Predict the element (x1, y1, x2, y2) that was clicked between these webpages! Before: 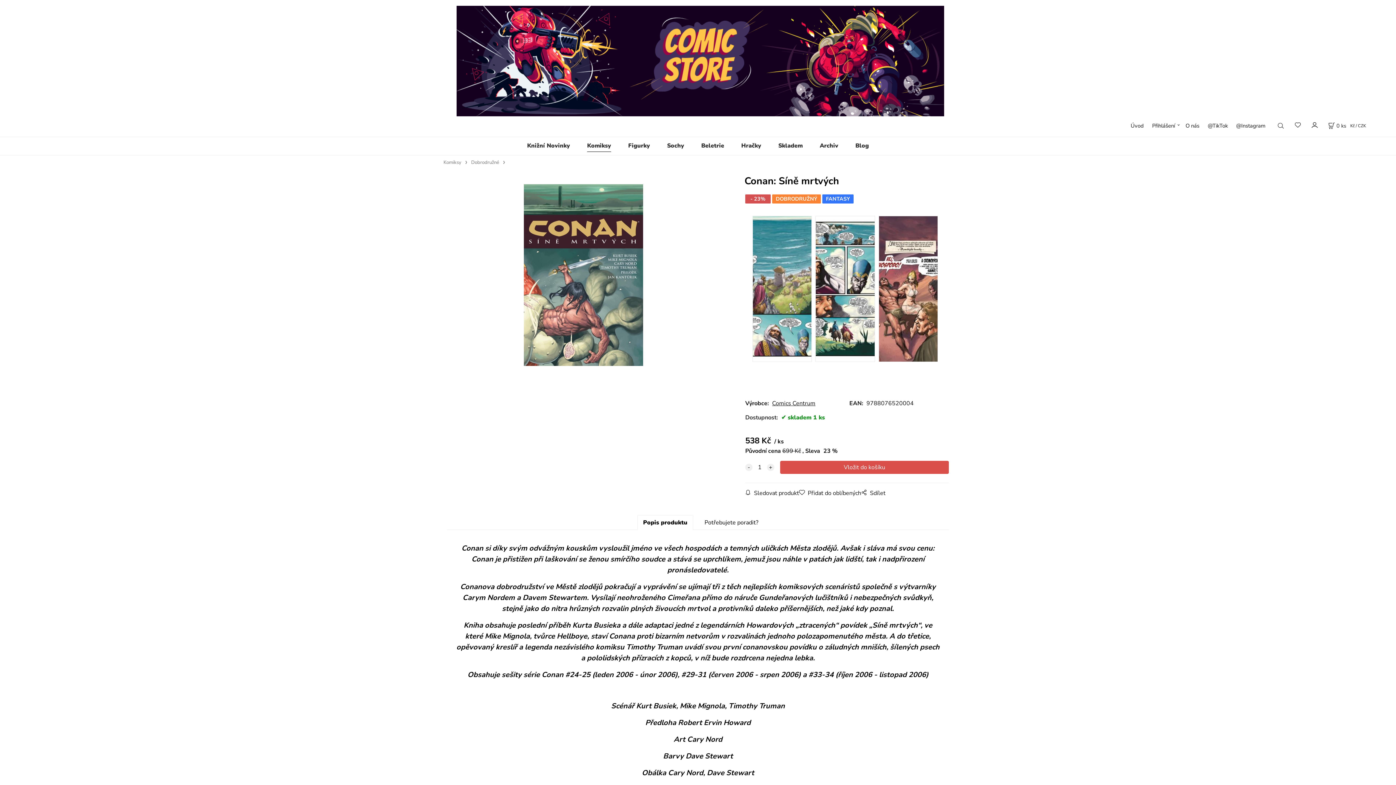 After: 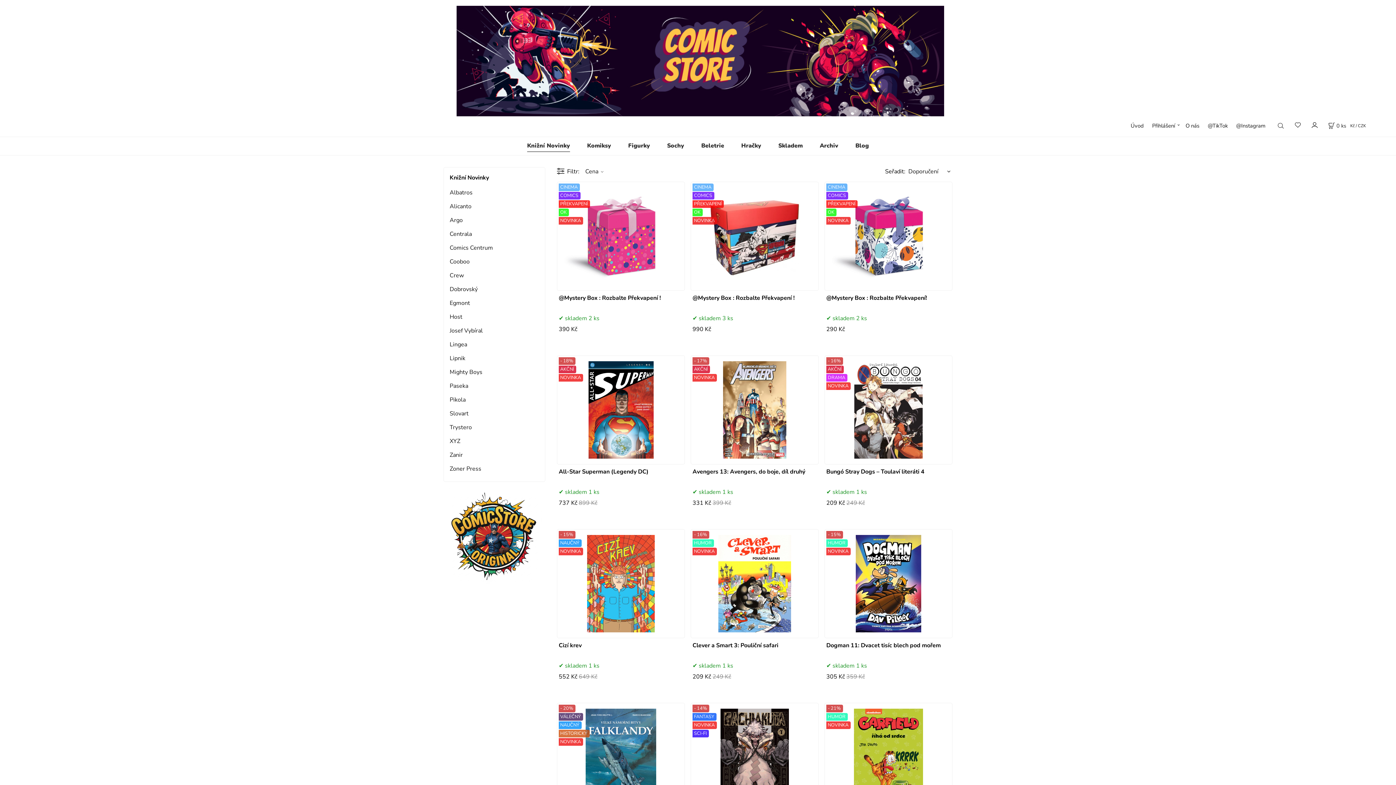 Action: label: Knižní Novinky bbox: (527, 140, 570, 151)